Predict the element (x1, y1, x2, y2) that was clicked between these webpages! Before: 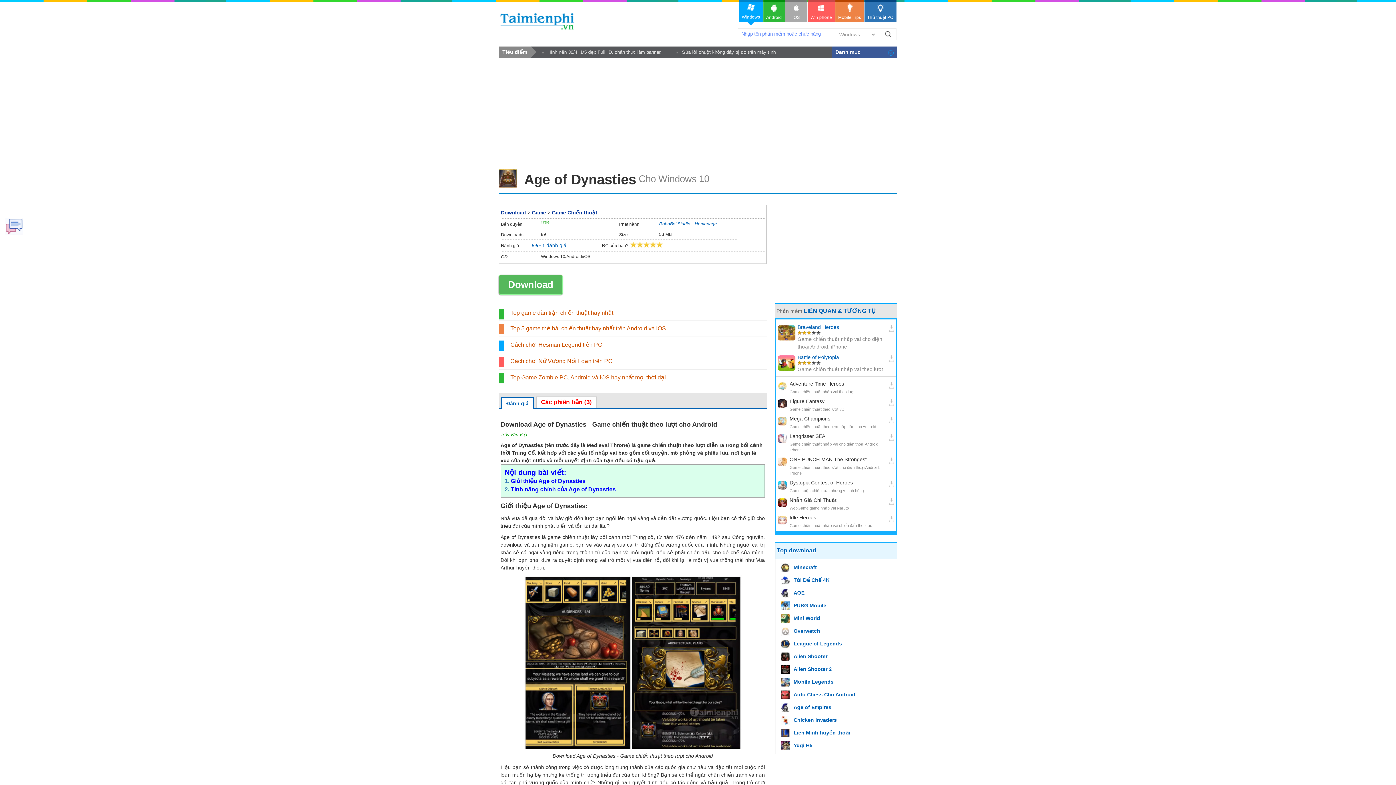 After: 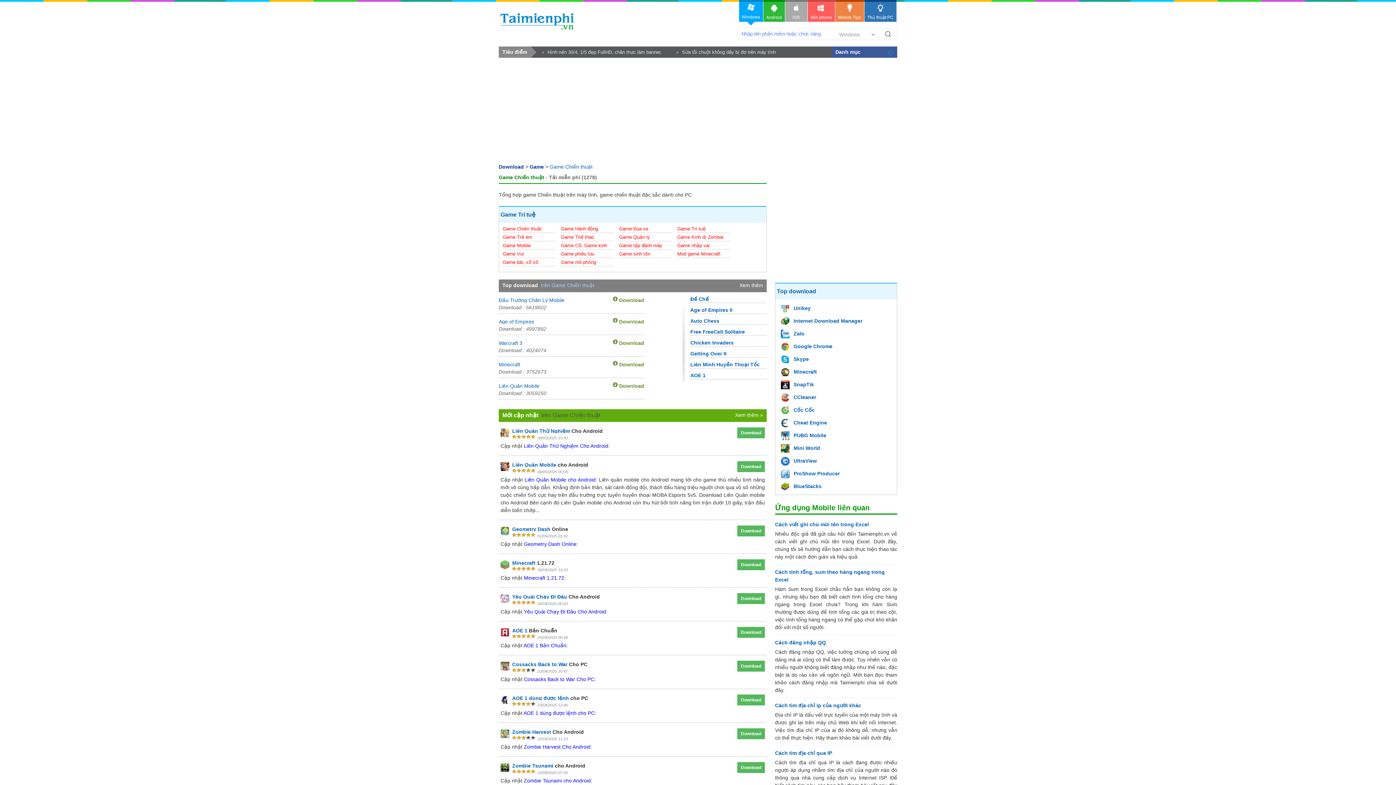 Action: label: Game Chiến thuật bbox: (552, 209, 597, 215)